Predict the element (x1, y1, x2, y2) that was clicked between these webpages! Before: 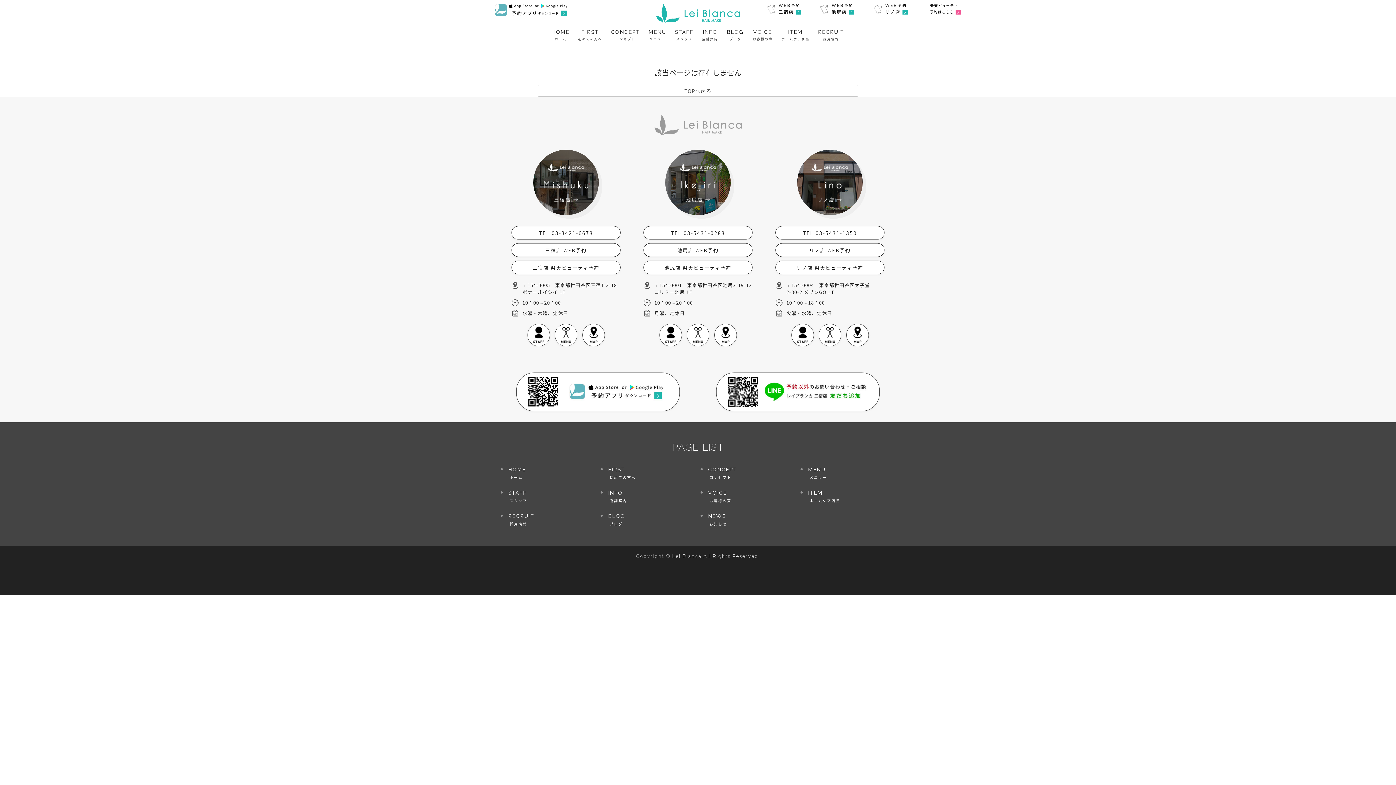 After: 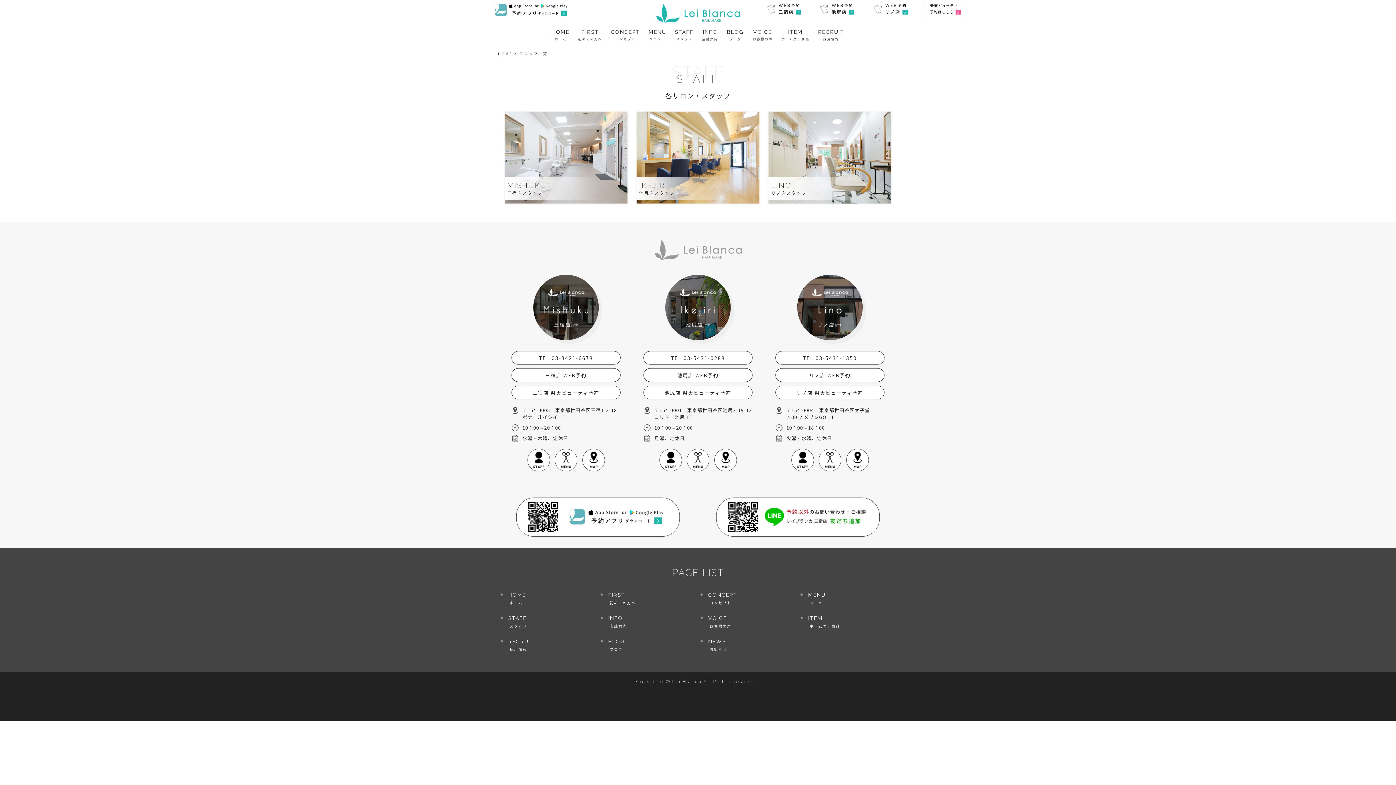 Action: label: STAFF
スタッフ bbox: (506, 490, 590, 505)